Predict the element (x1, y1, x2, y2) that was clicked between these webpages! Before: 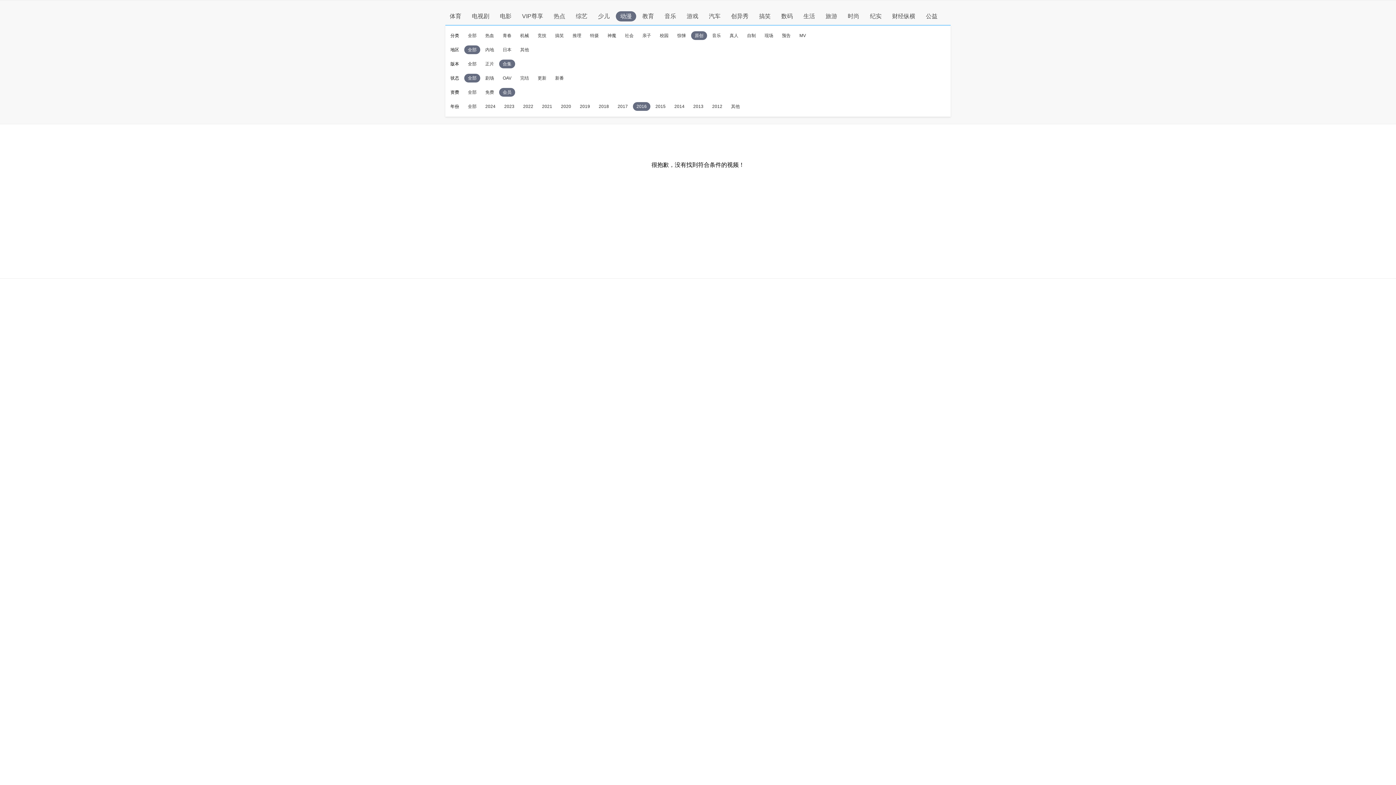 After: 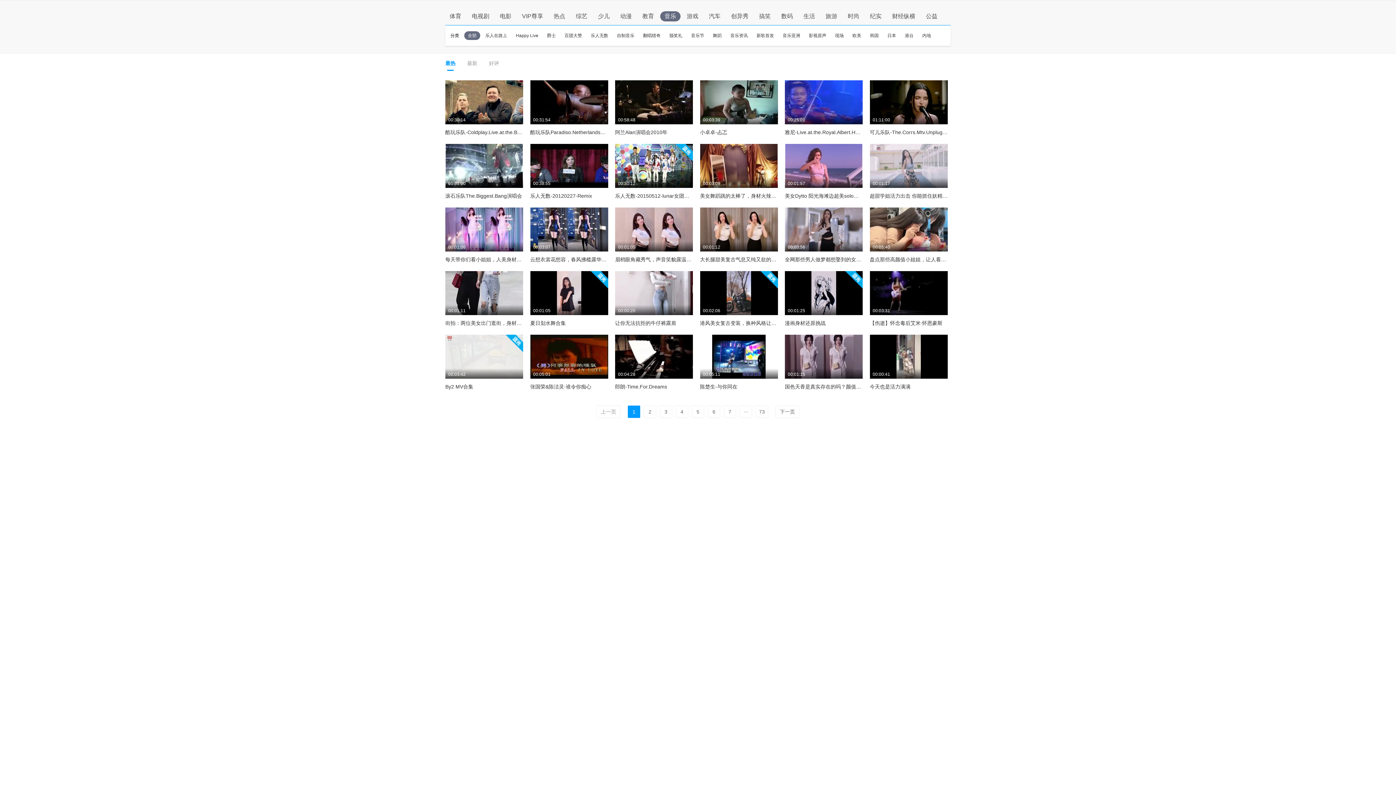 Action: bbox: (664, 13, 676, 19) label: 音乐